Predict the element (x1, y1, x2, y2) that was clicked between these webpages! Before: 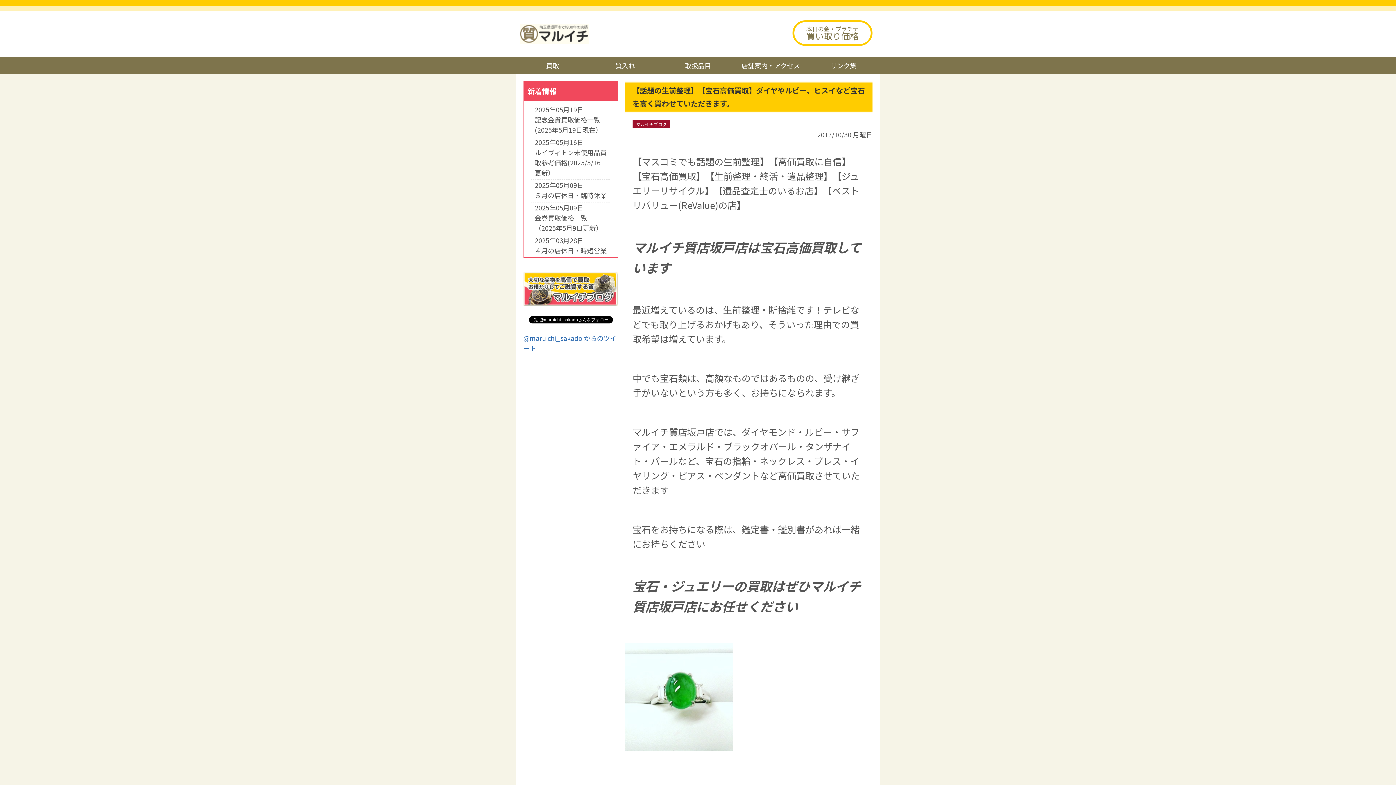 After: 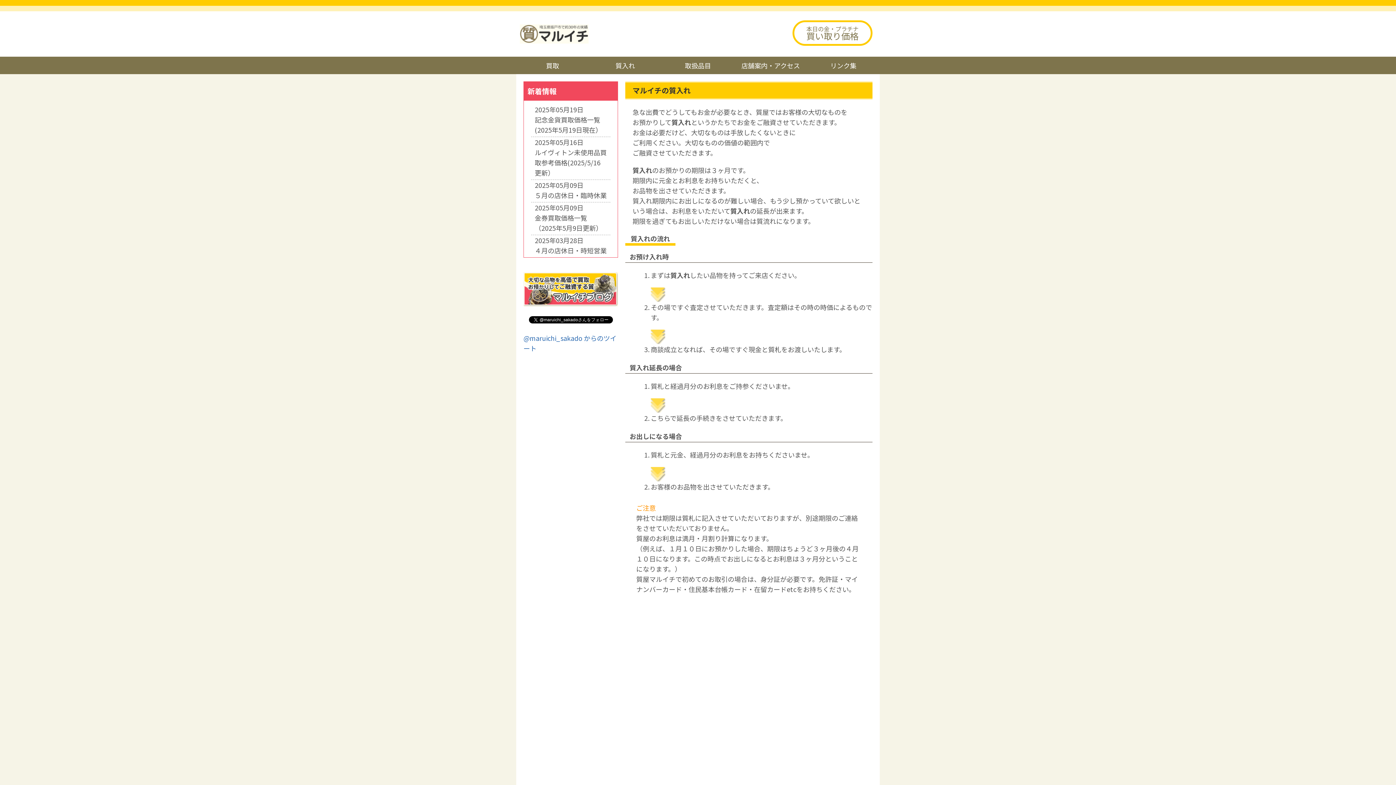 Action: bbox: (589, 56, 661, 74) label: 質入れ